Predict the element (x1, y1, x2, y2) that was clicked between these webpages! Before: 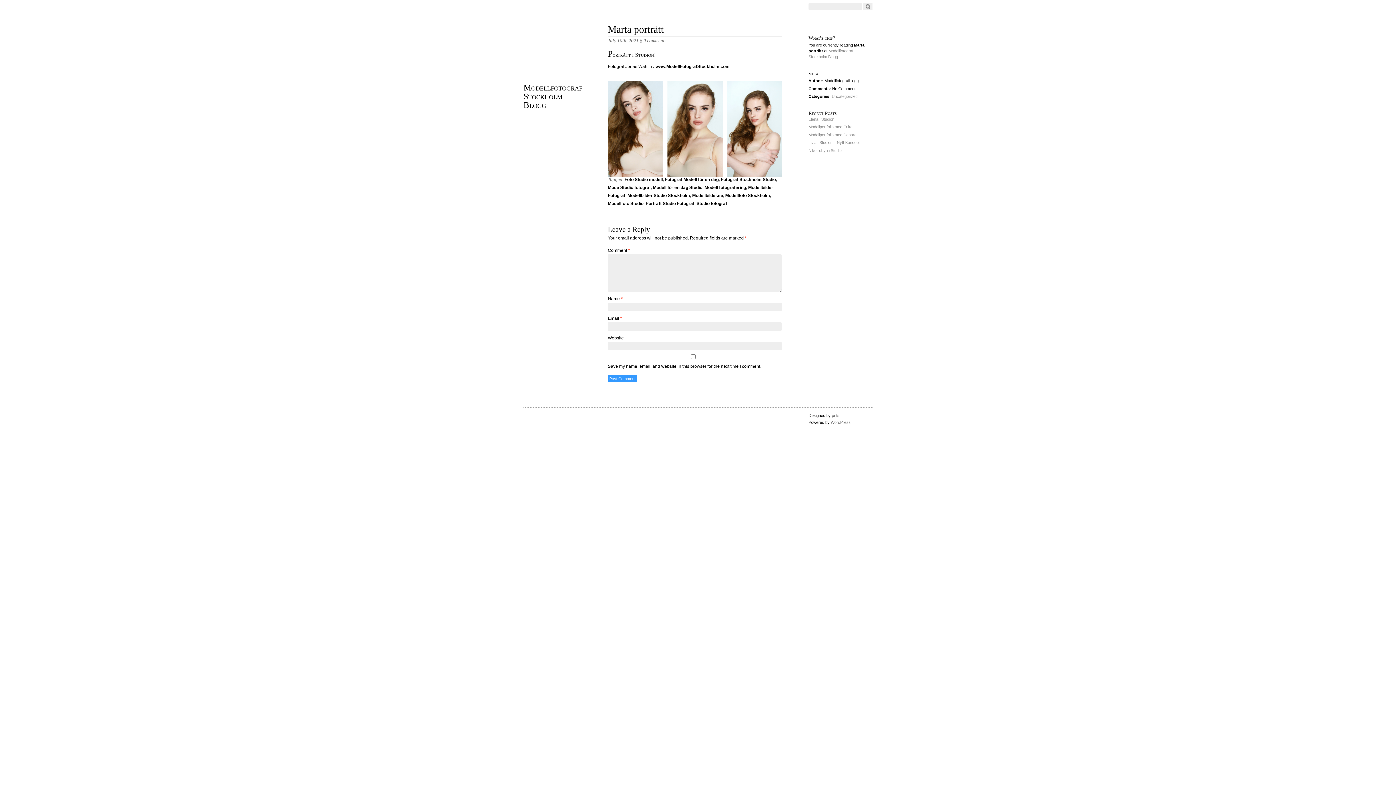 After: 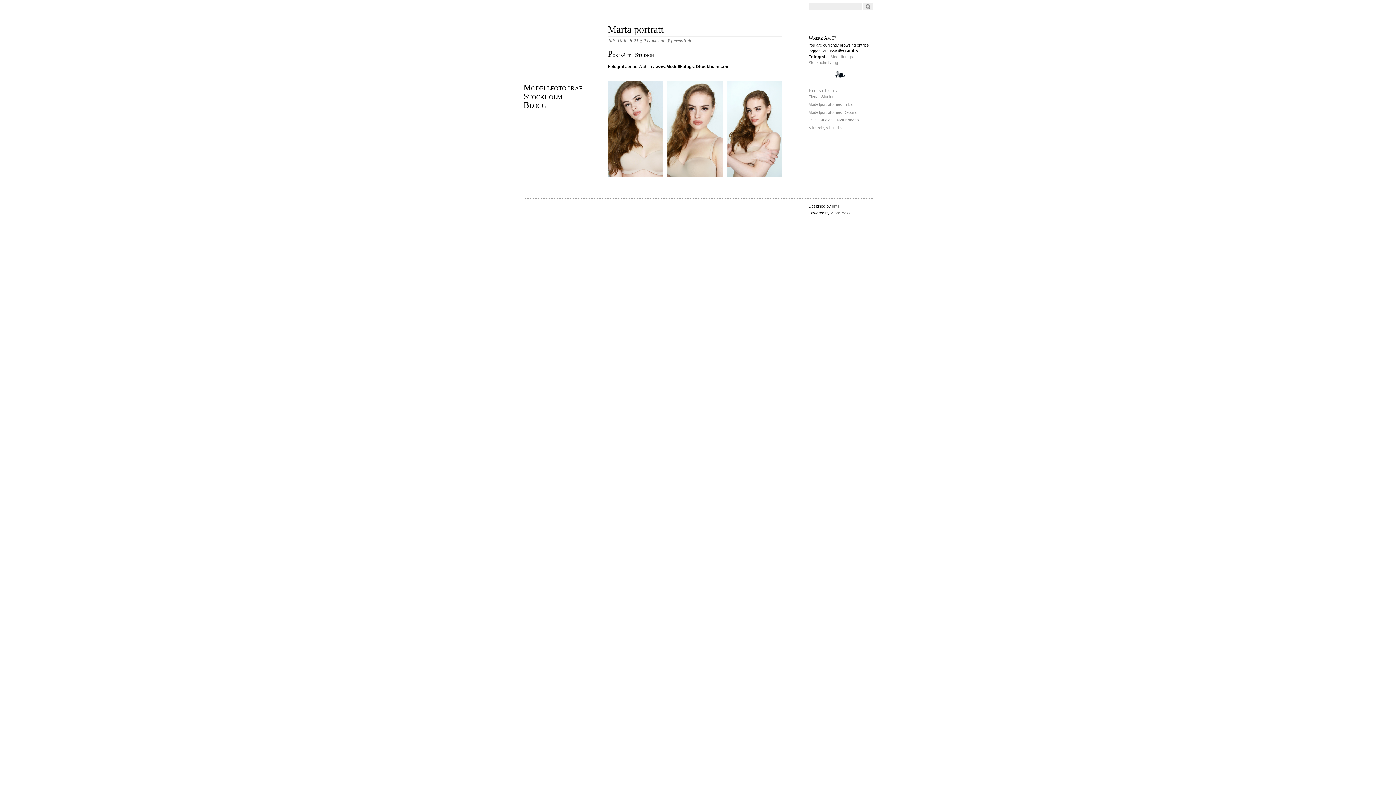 Action: bbox: (645, 201, 694, 206) label: Porträtt Studio Fotograf